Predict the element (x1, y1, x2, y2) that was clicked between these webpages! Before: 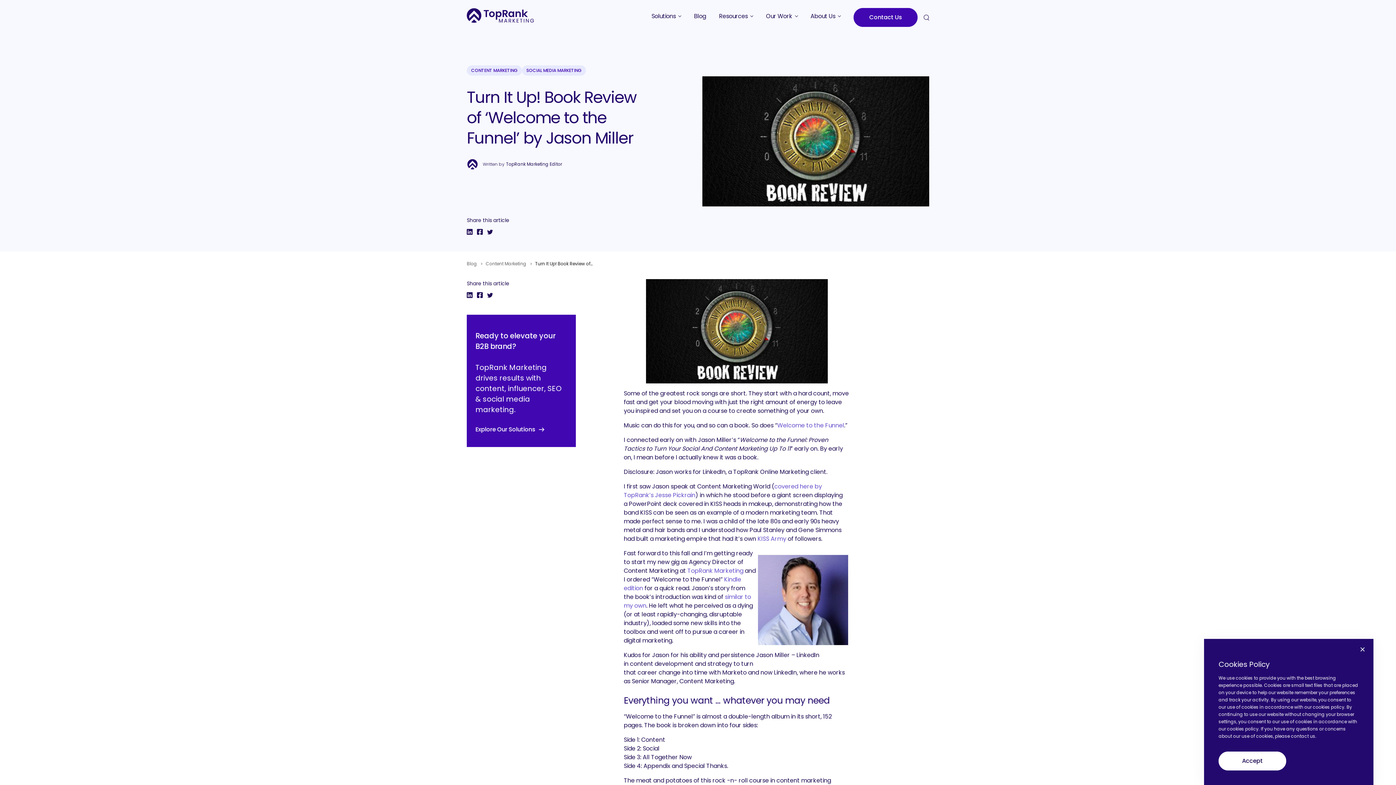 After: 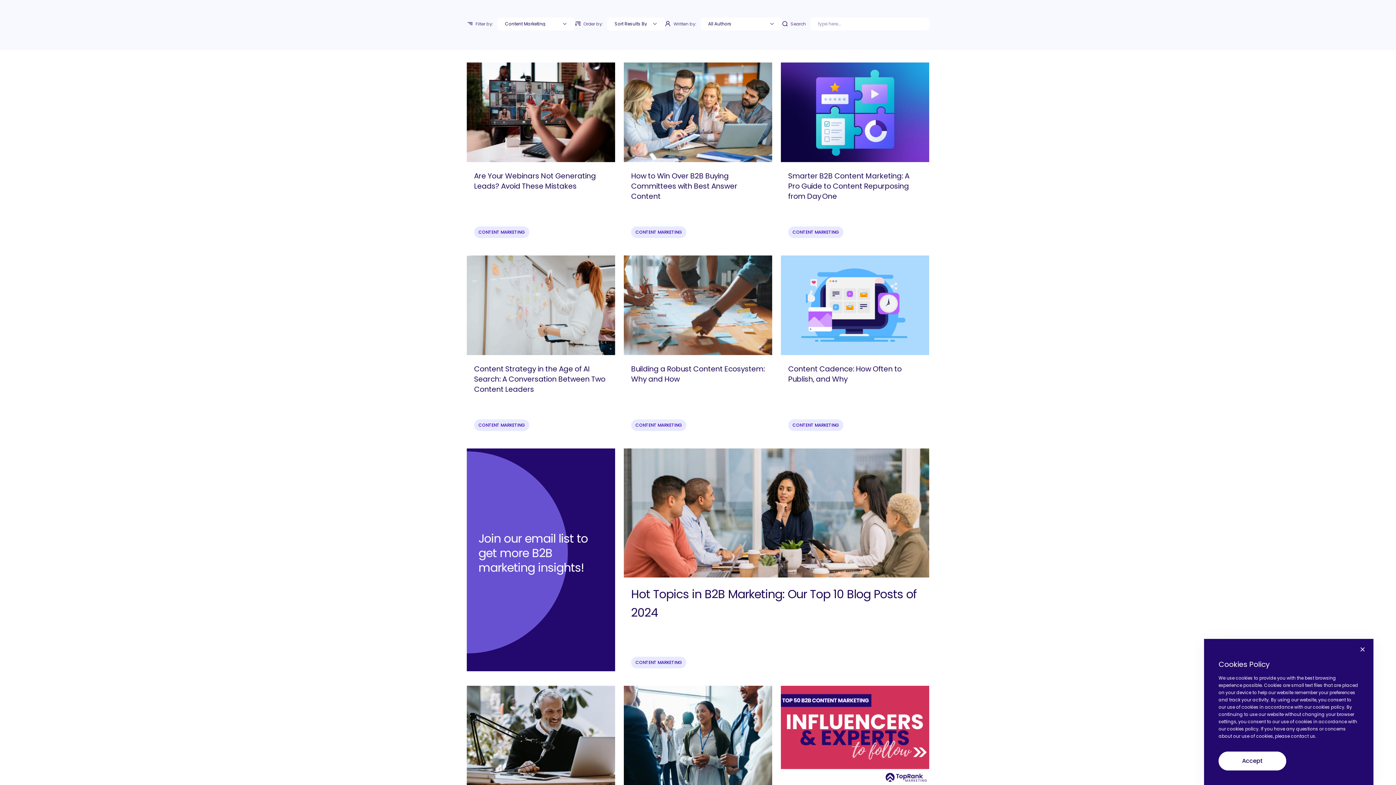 Action: label: Content Marketing bbox: (485, 260, 526, 267)